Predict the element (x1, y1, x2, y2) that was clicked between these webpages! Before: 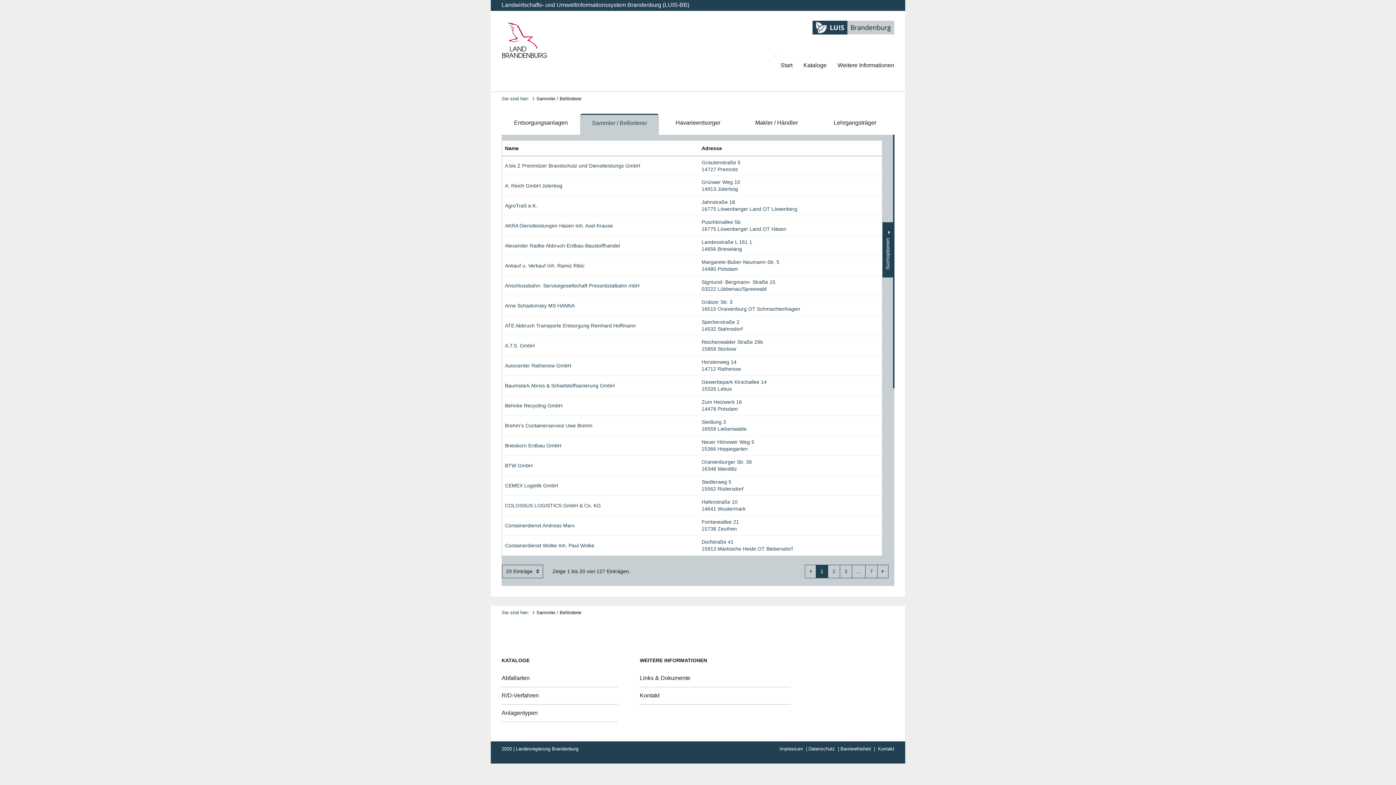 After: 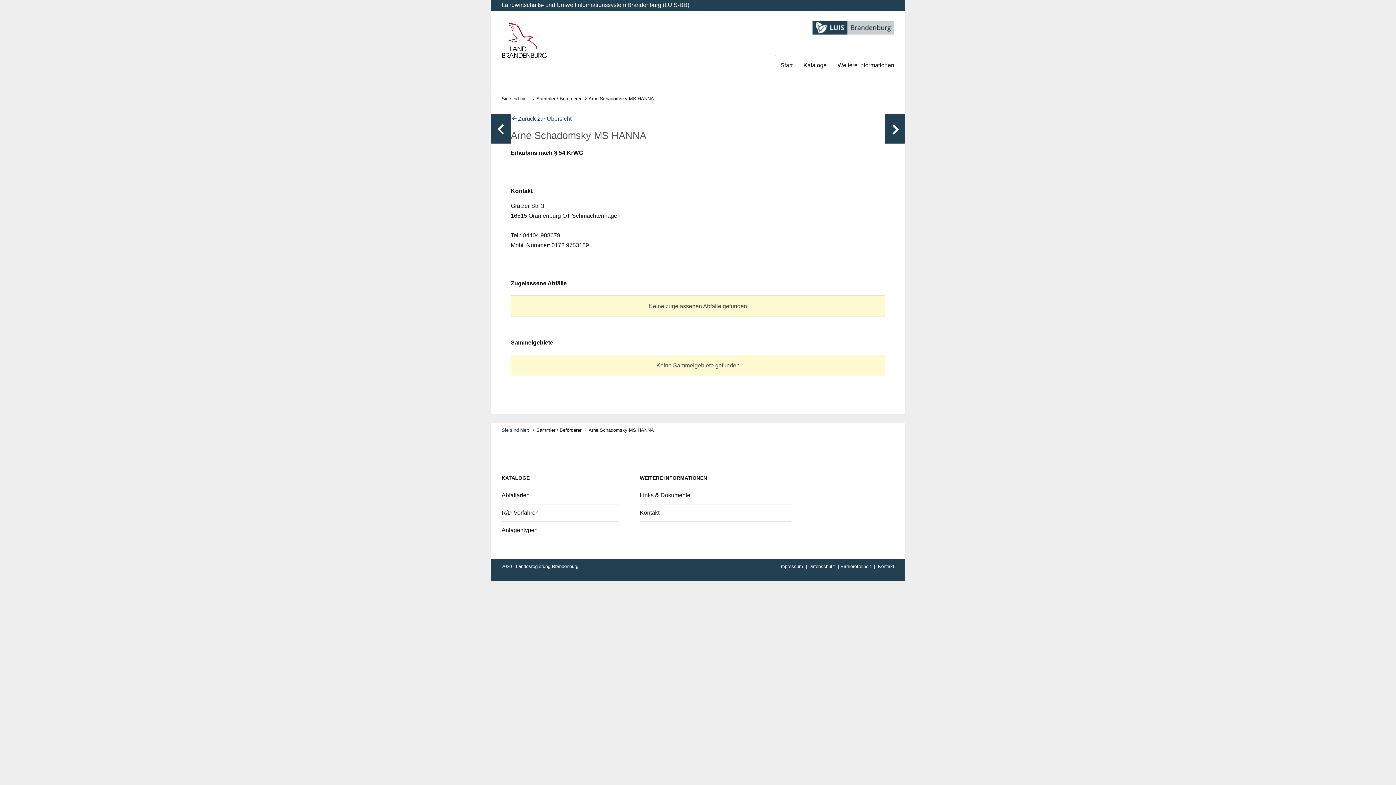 Action: label: Arne Schadomsky MS HANNA bbox: (505, 302, 574, 308)